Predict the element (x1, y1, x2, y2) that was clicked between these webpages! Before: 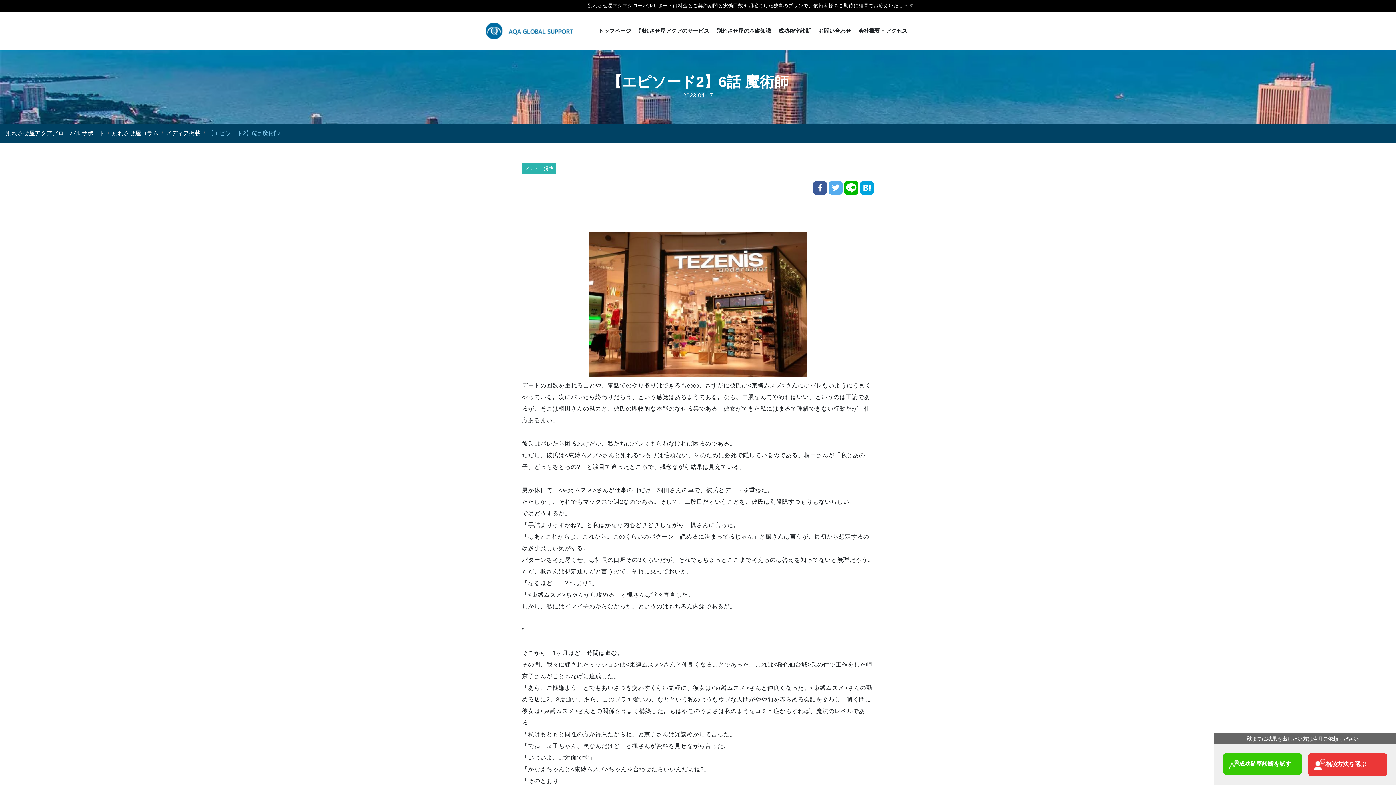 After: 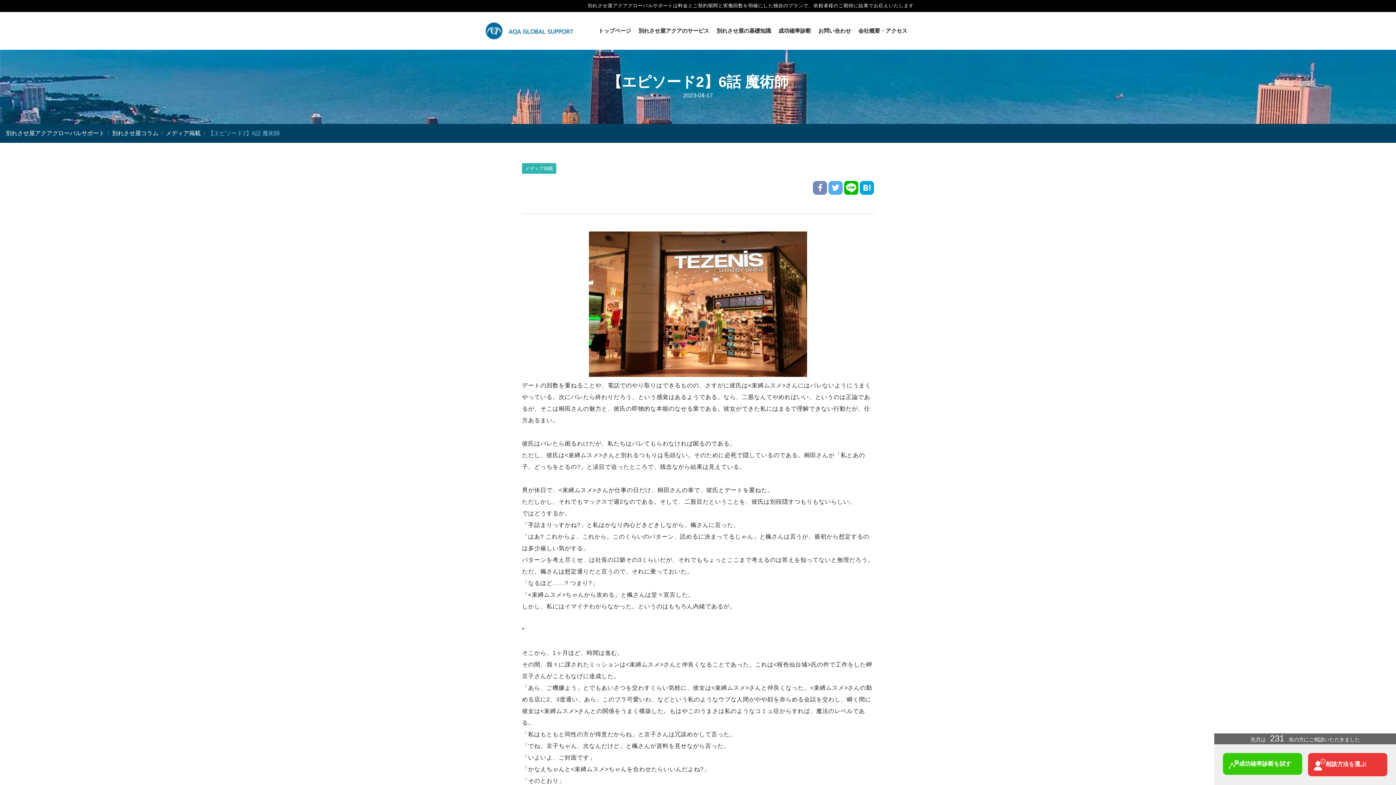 Action: bbox: (813, 184, 827, 190)